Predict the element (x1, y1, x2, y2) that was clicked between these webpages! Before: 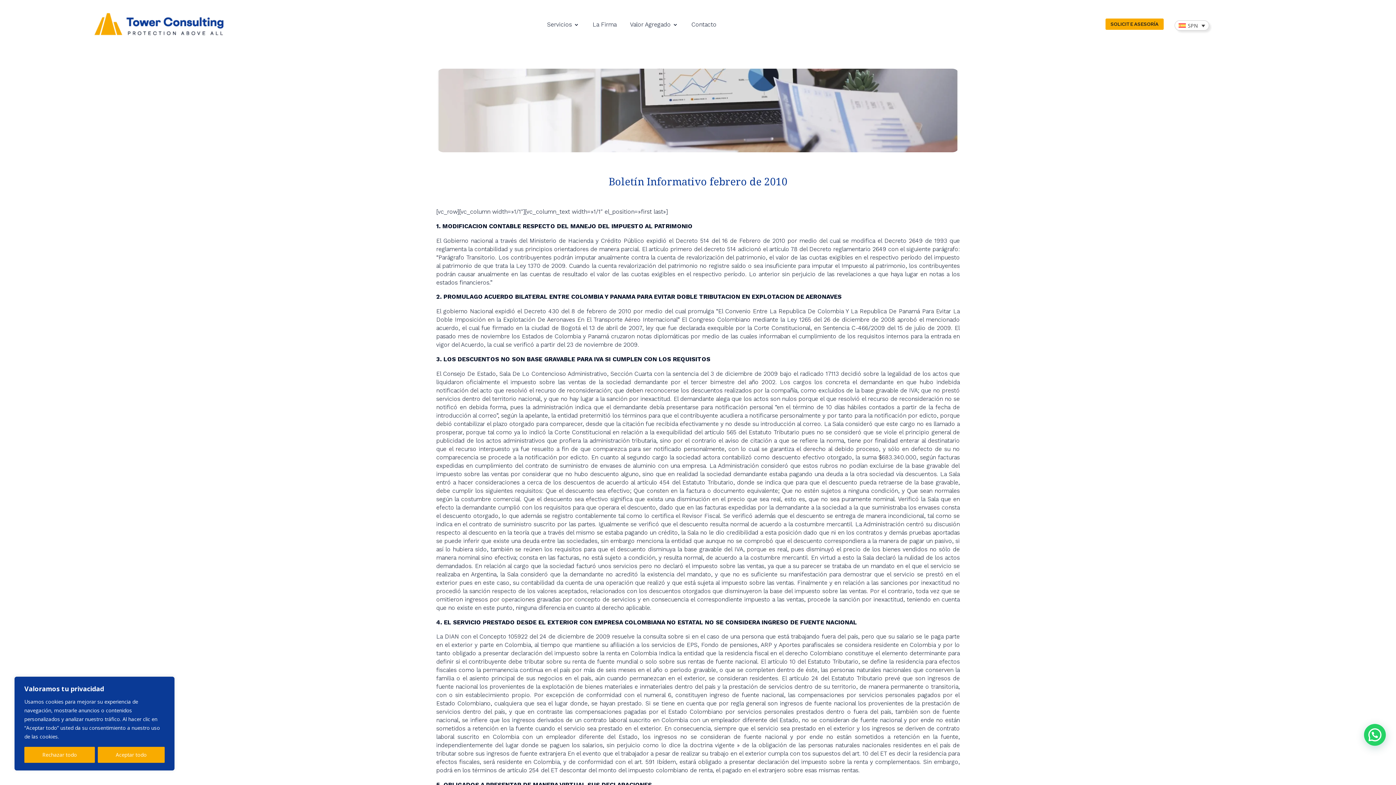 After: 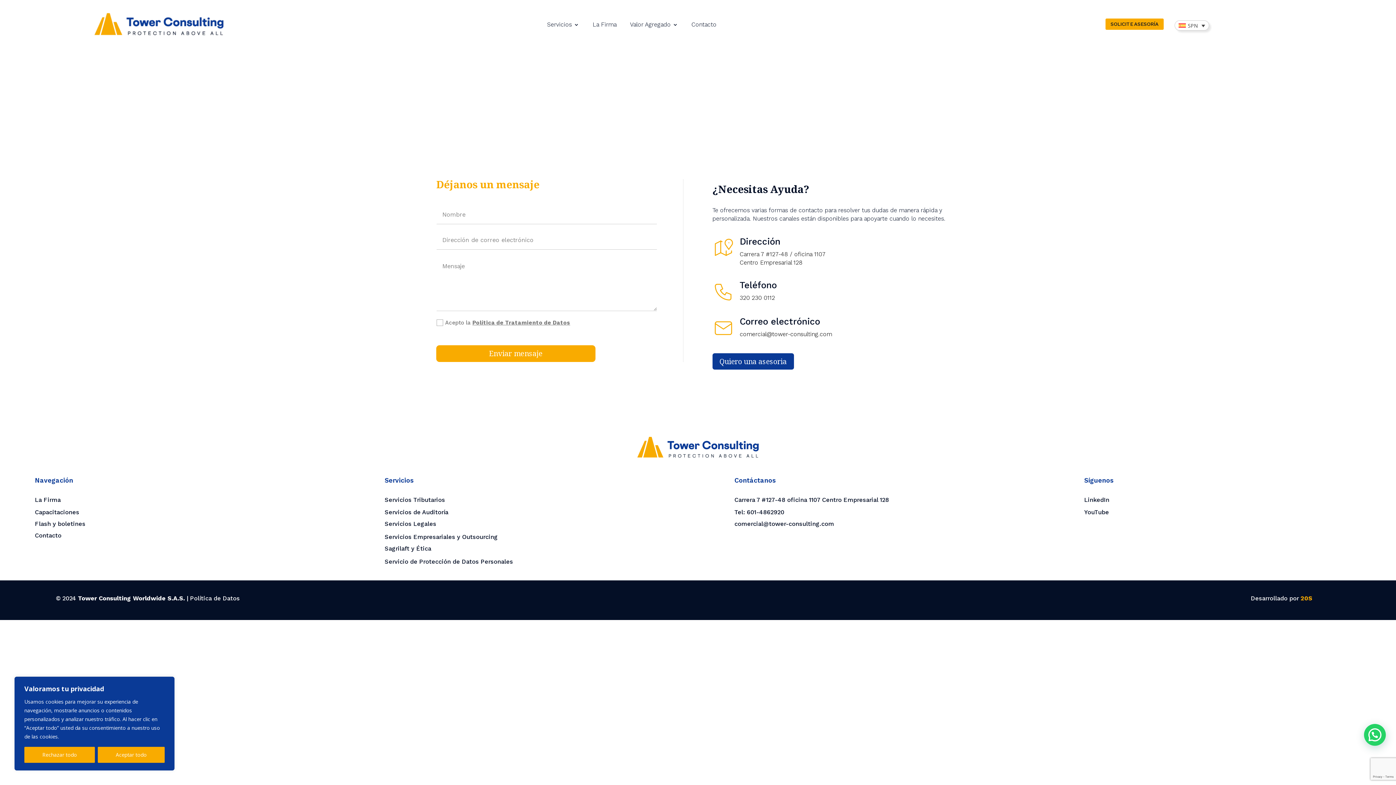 Action: label: Contacto bbox: (691, 22, 716, 30)